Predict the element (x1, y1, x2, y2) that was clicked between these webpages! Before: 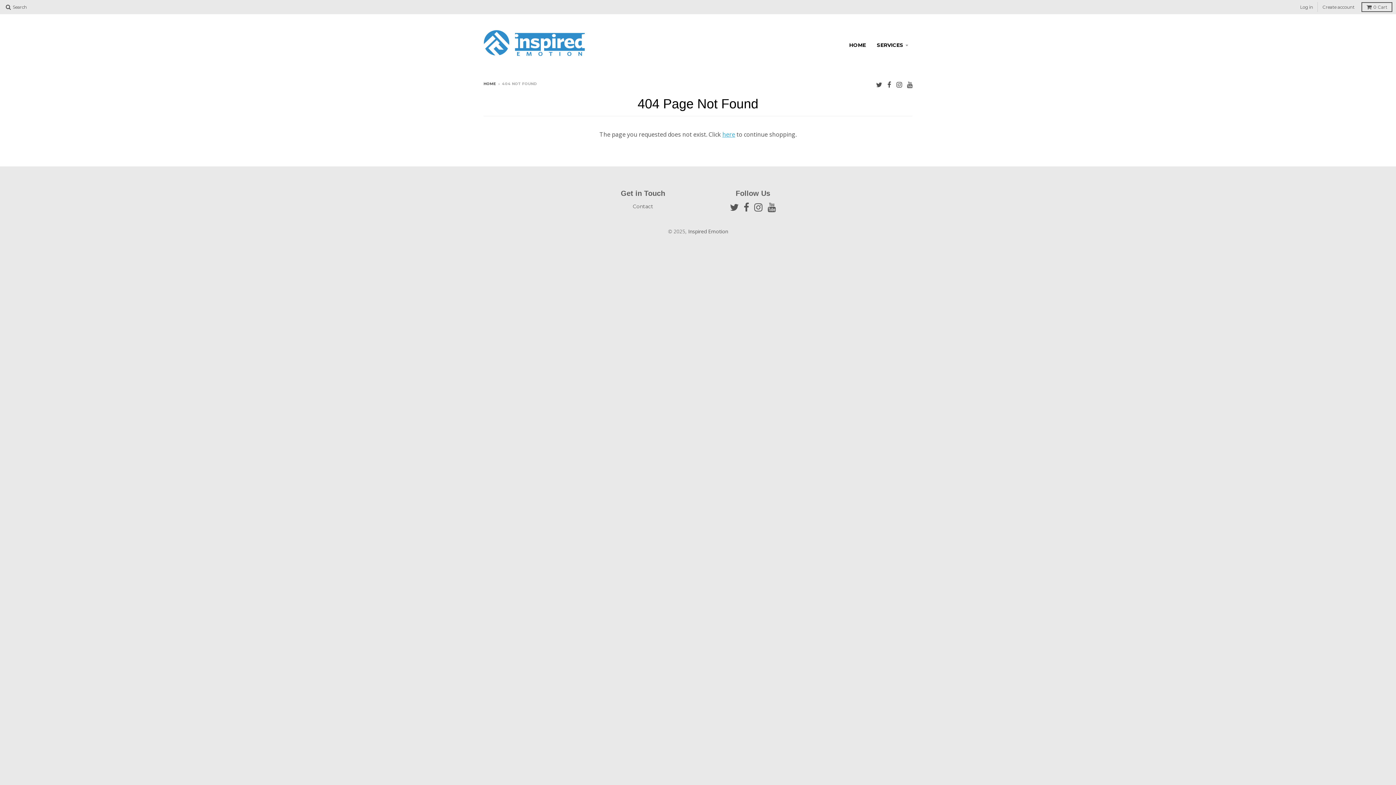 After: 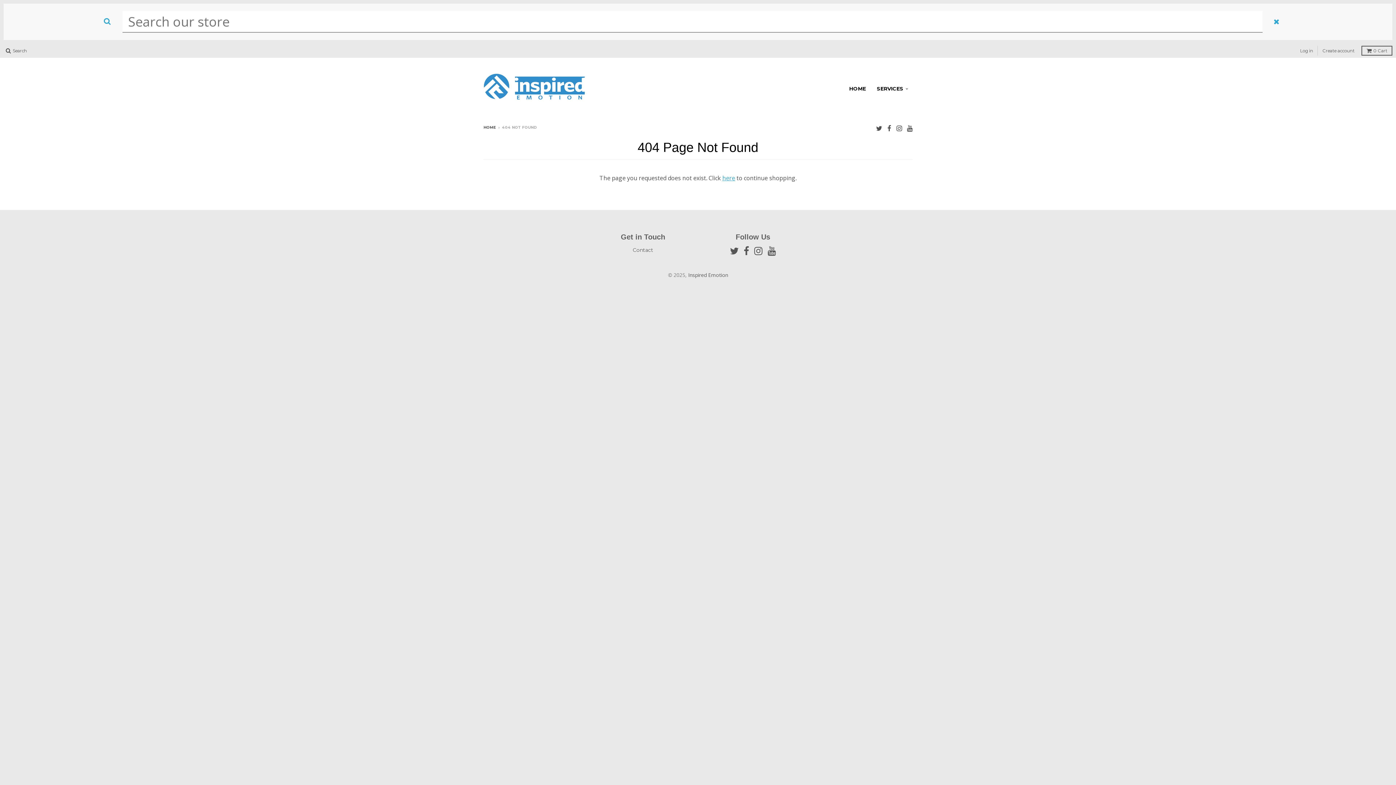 Action: bbox: (3, 2, 29, 12) label:  Search